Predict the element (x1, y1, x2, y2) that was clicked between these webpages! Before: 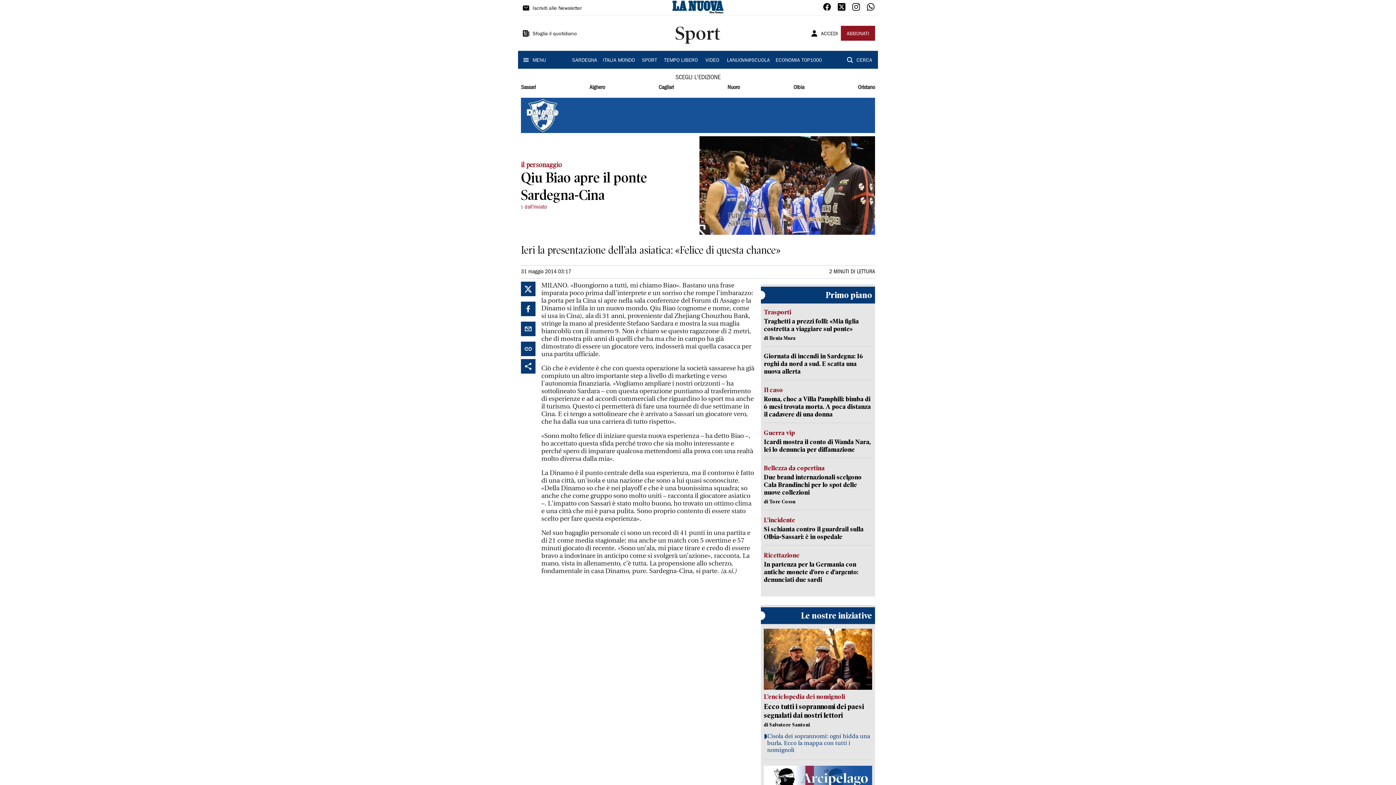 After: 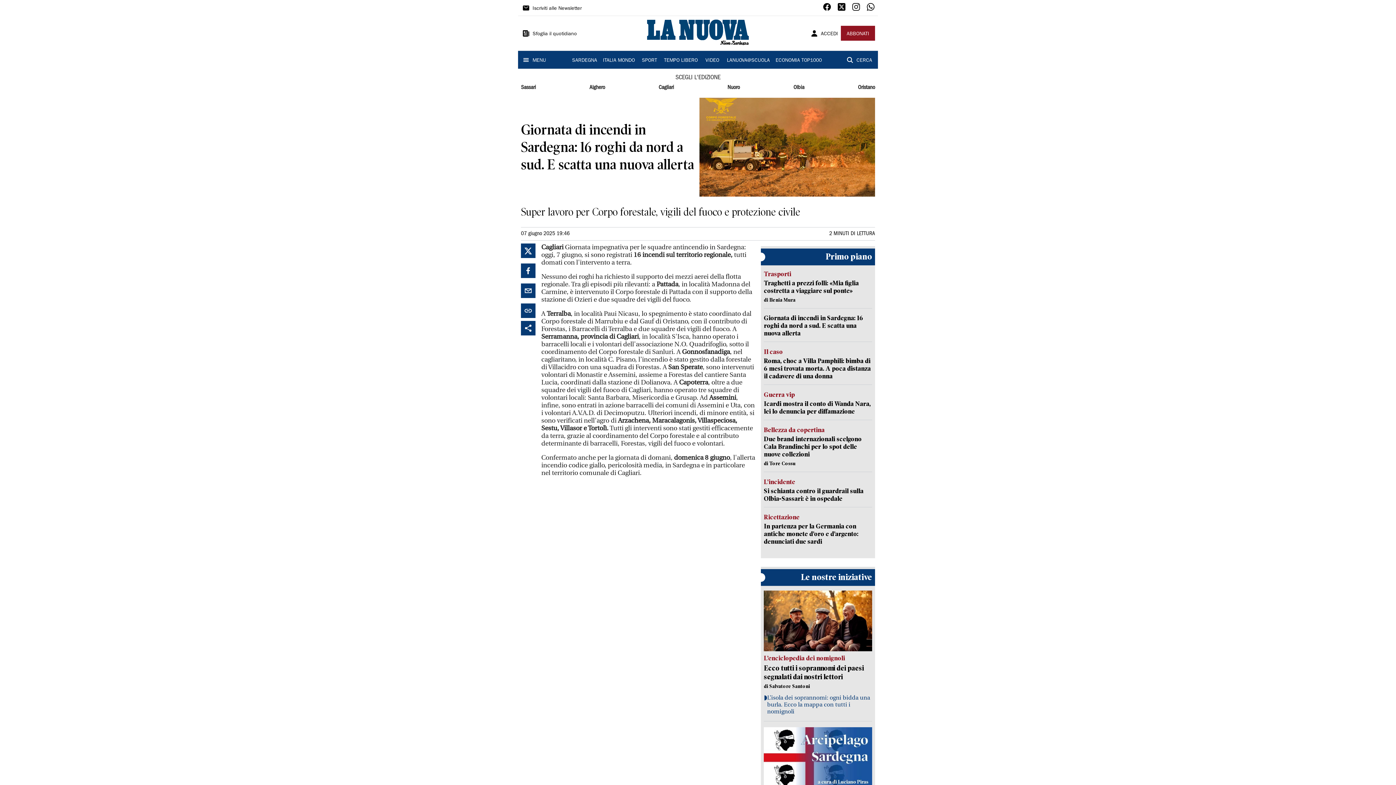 Action: bbox: (764, 352, 872, 375) label: Giornata di incendi in Sardegna: 16 roghi da nord a sud. E scatta una nuova allerta